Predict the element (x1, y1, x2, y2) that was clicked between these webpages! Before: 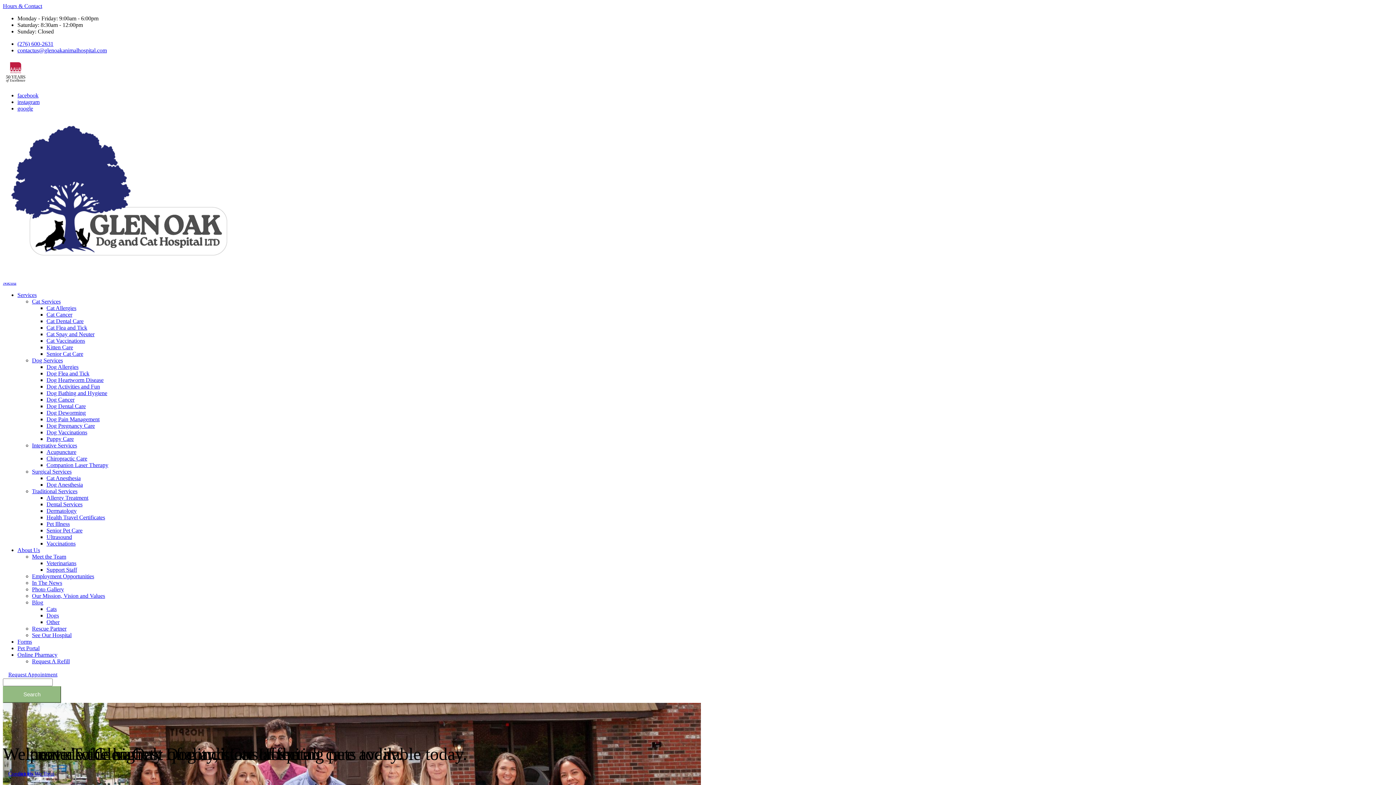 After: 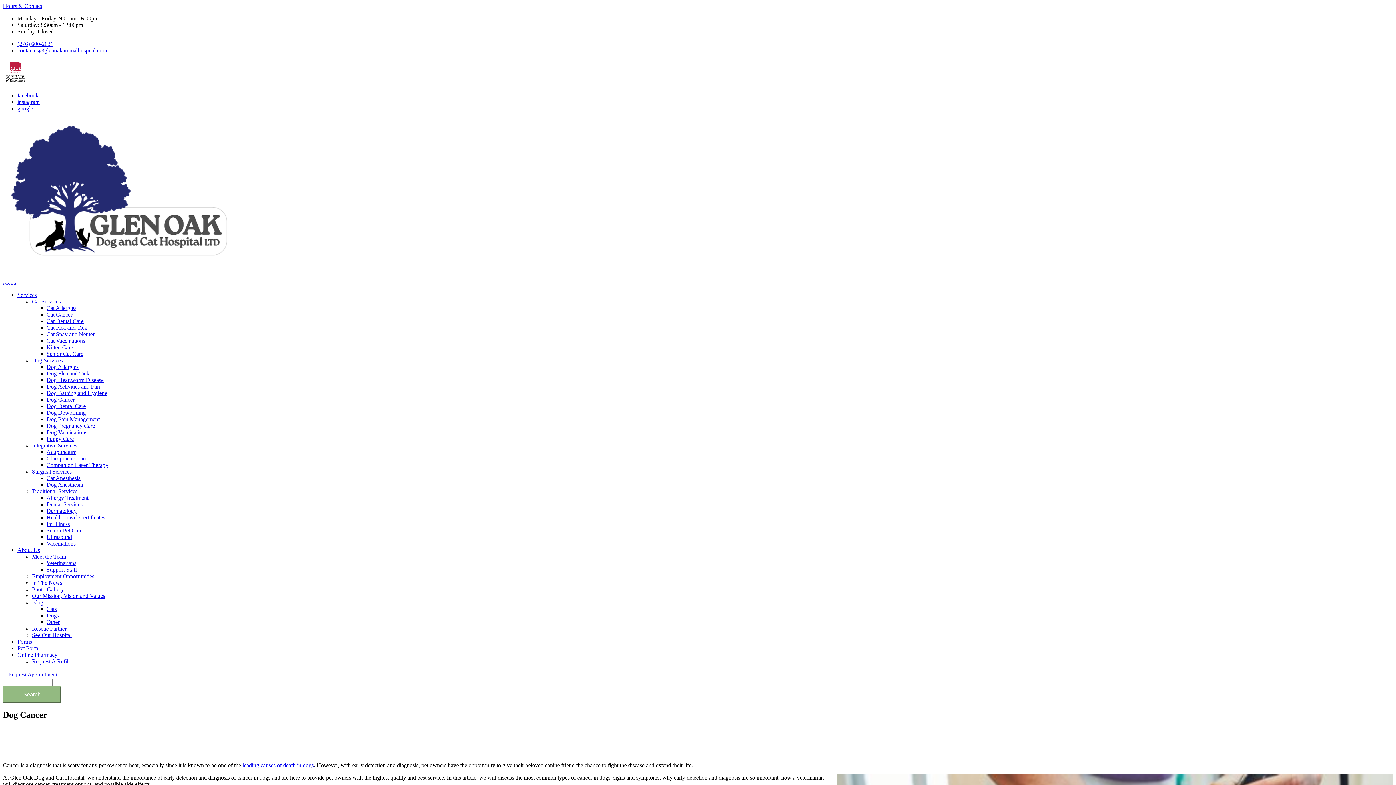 Action: bbox: (46, 396, 74, 402) label: Dog Cancer